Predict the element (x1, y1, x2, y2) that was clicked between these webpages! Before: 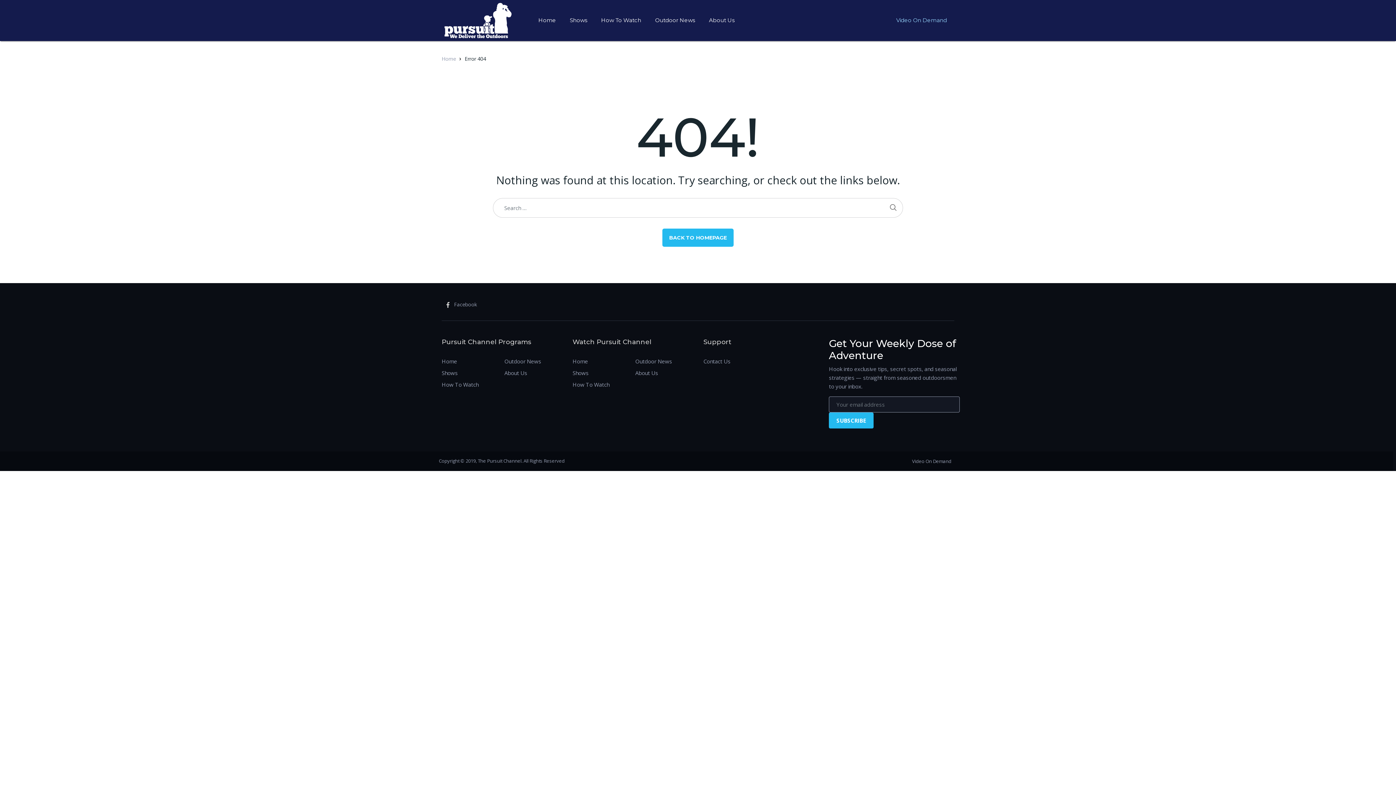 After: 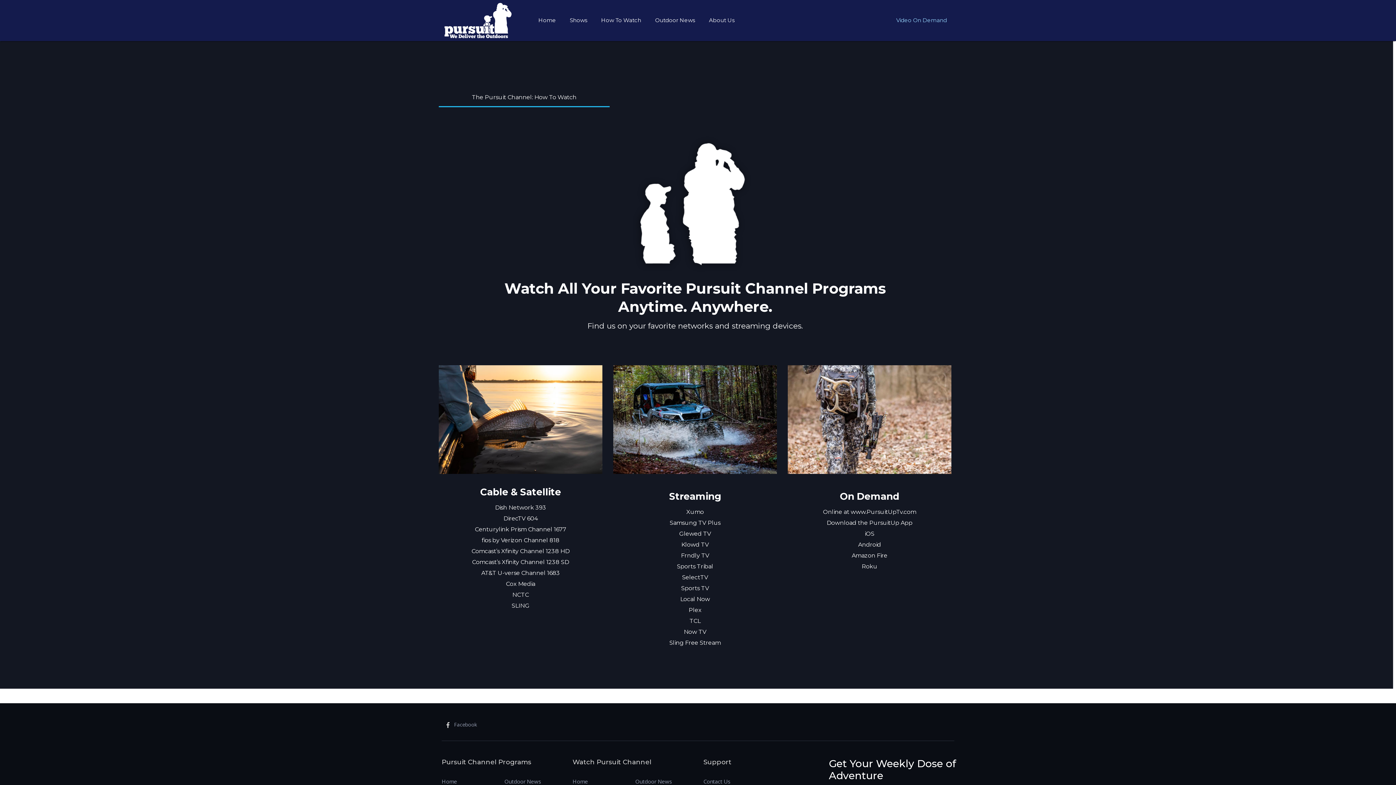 Action: bbox: (441, 378, 478, 390) label: How To Watch